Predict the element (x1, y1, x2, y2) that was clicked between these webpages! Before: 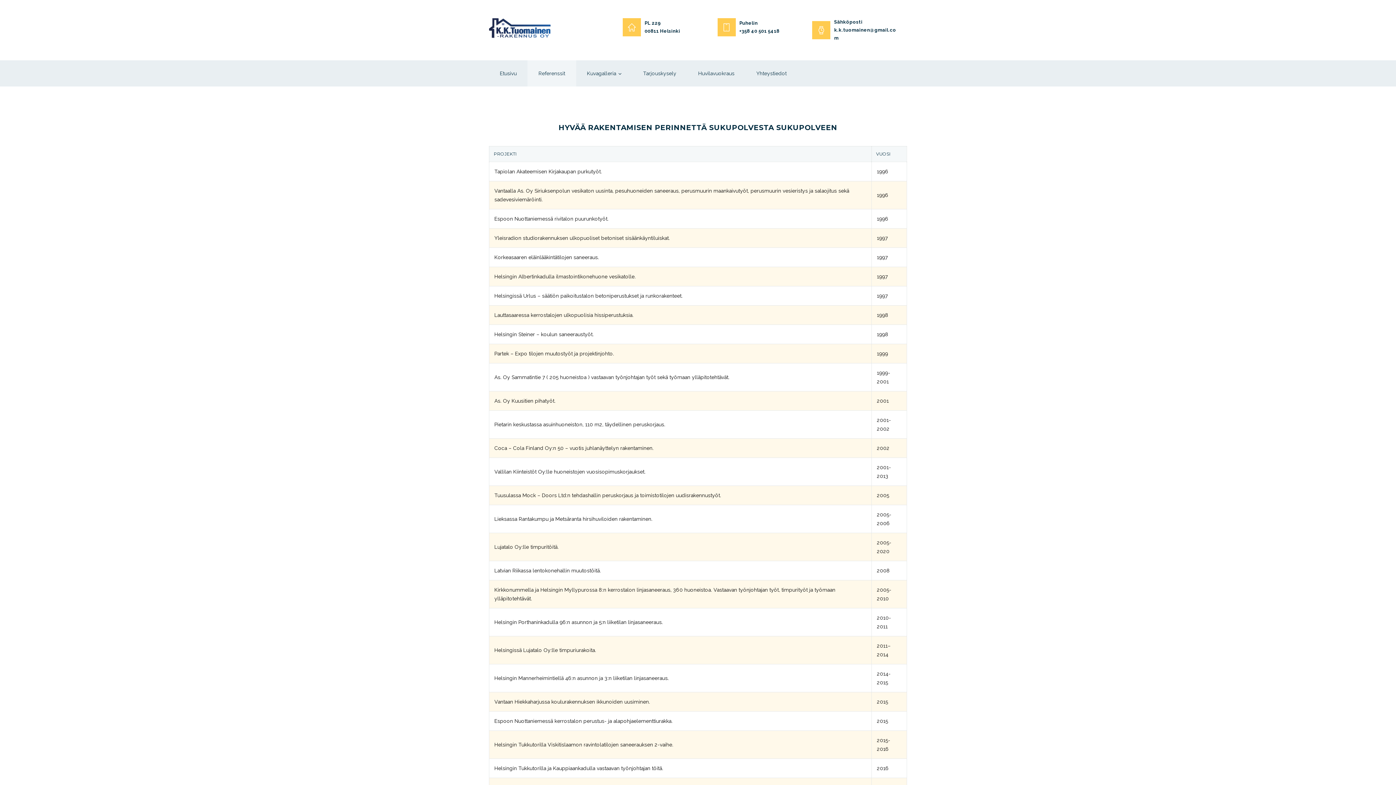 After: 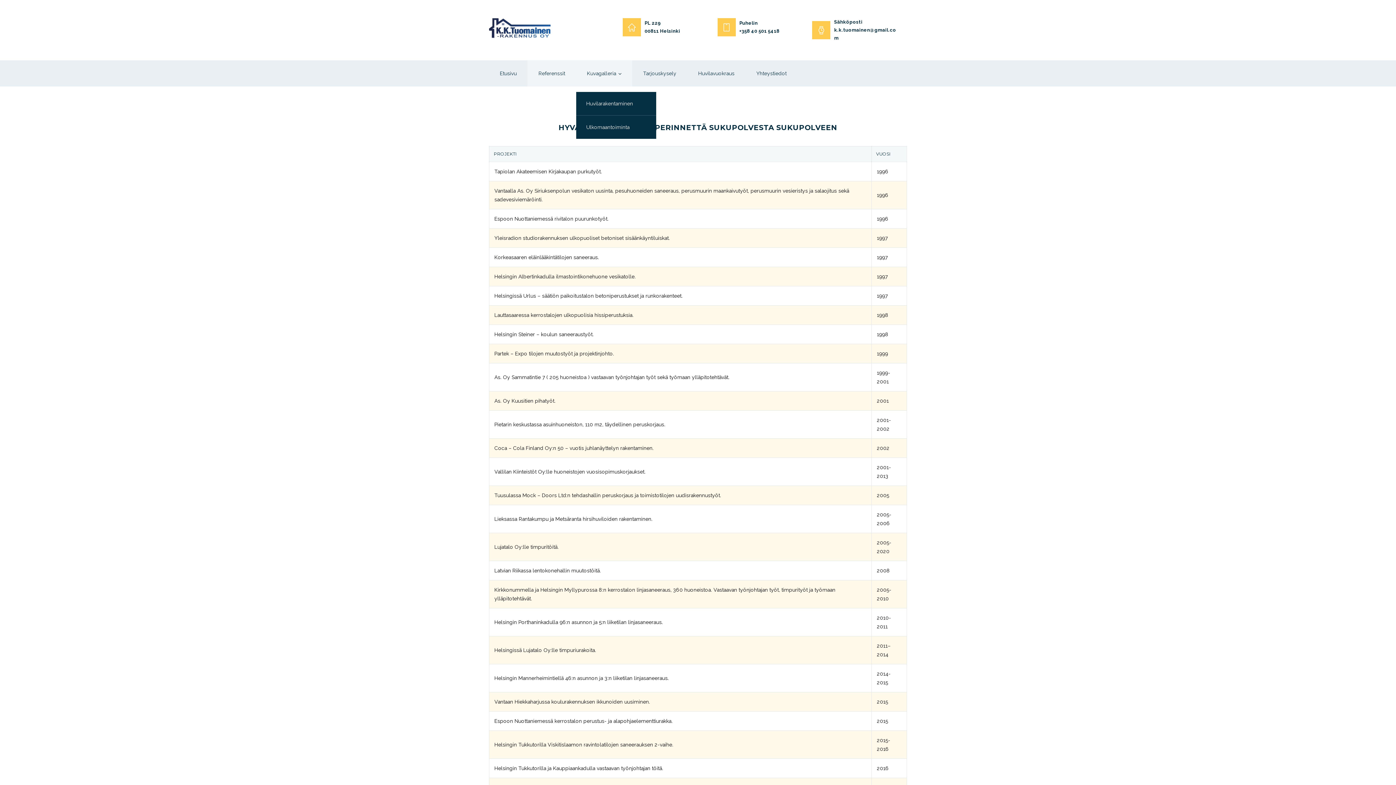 Action: bbox: (576, 60, 632, 86) label: Kuvagalleria